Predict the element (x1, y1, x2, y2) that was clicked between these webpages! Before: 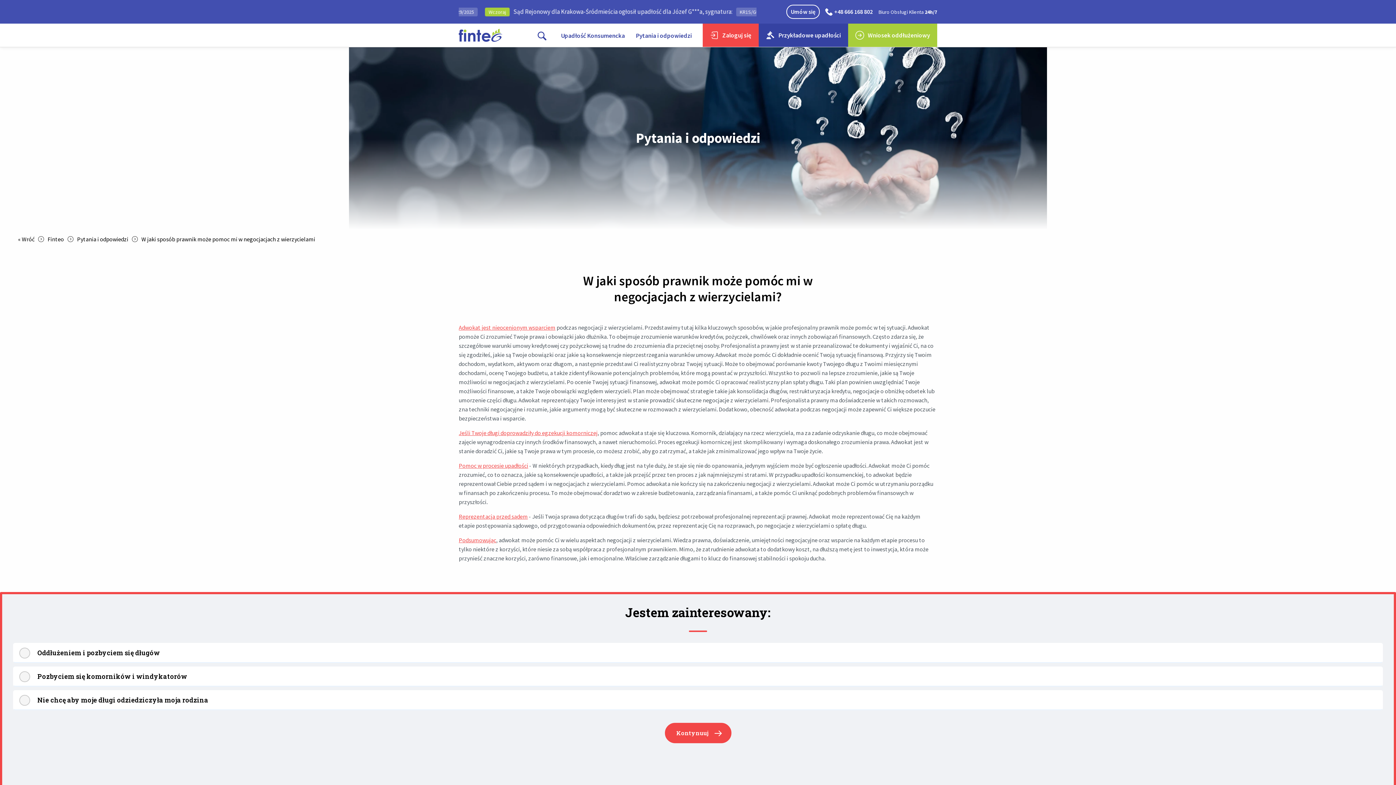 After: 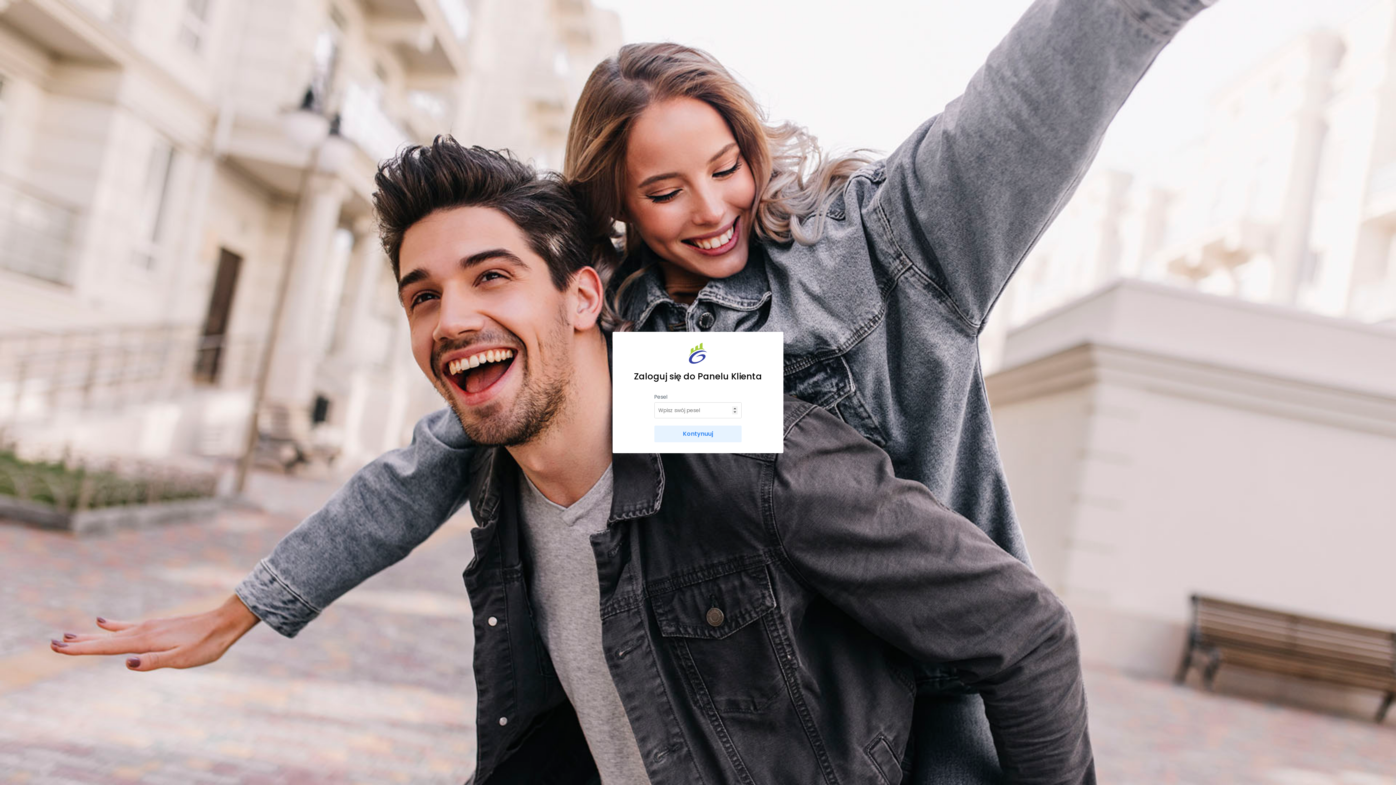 Action: label: Zaloguj się bbox: (702, 23, 758, 46)